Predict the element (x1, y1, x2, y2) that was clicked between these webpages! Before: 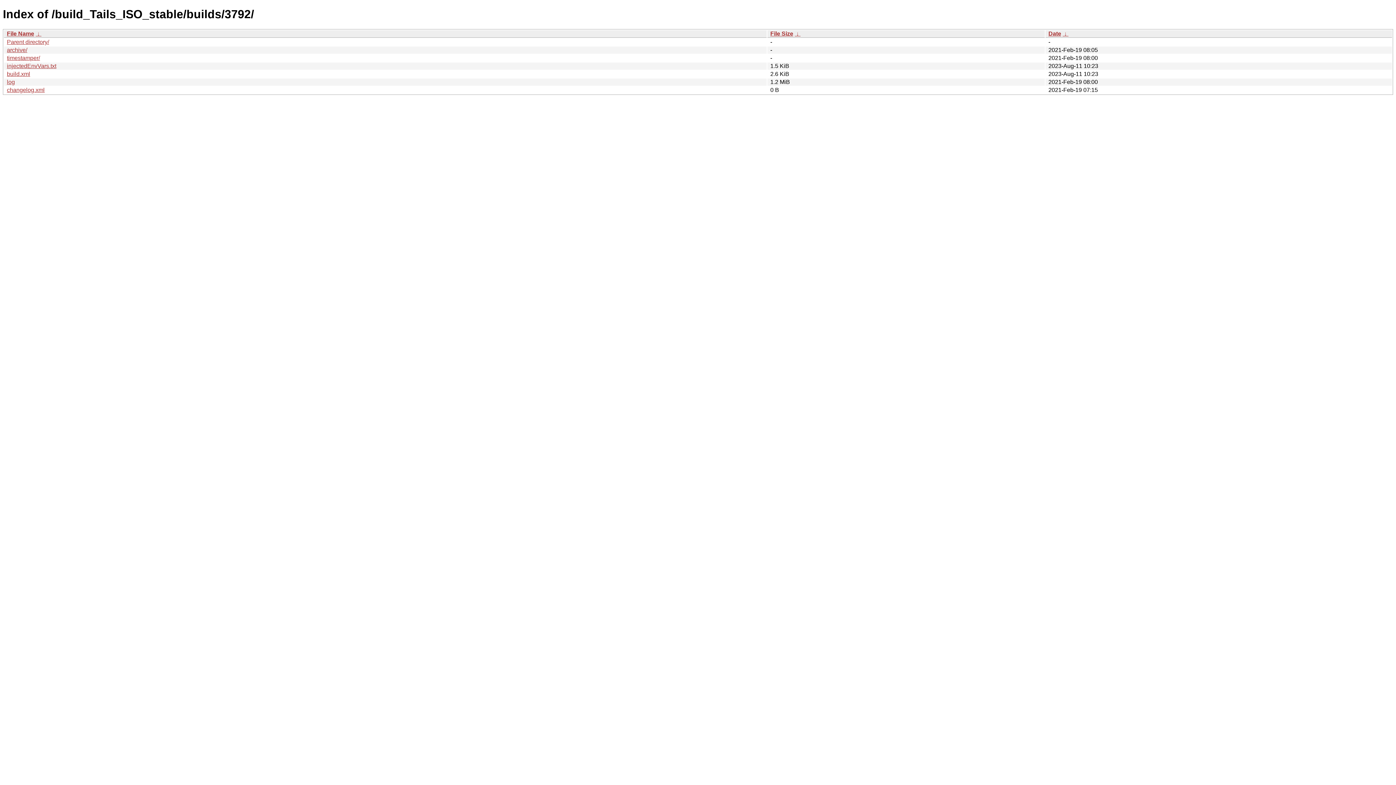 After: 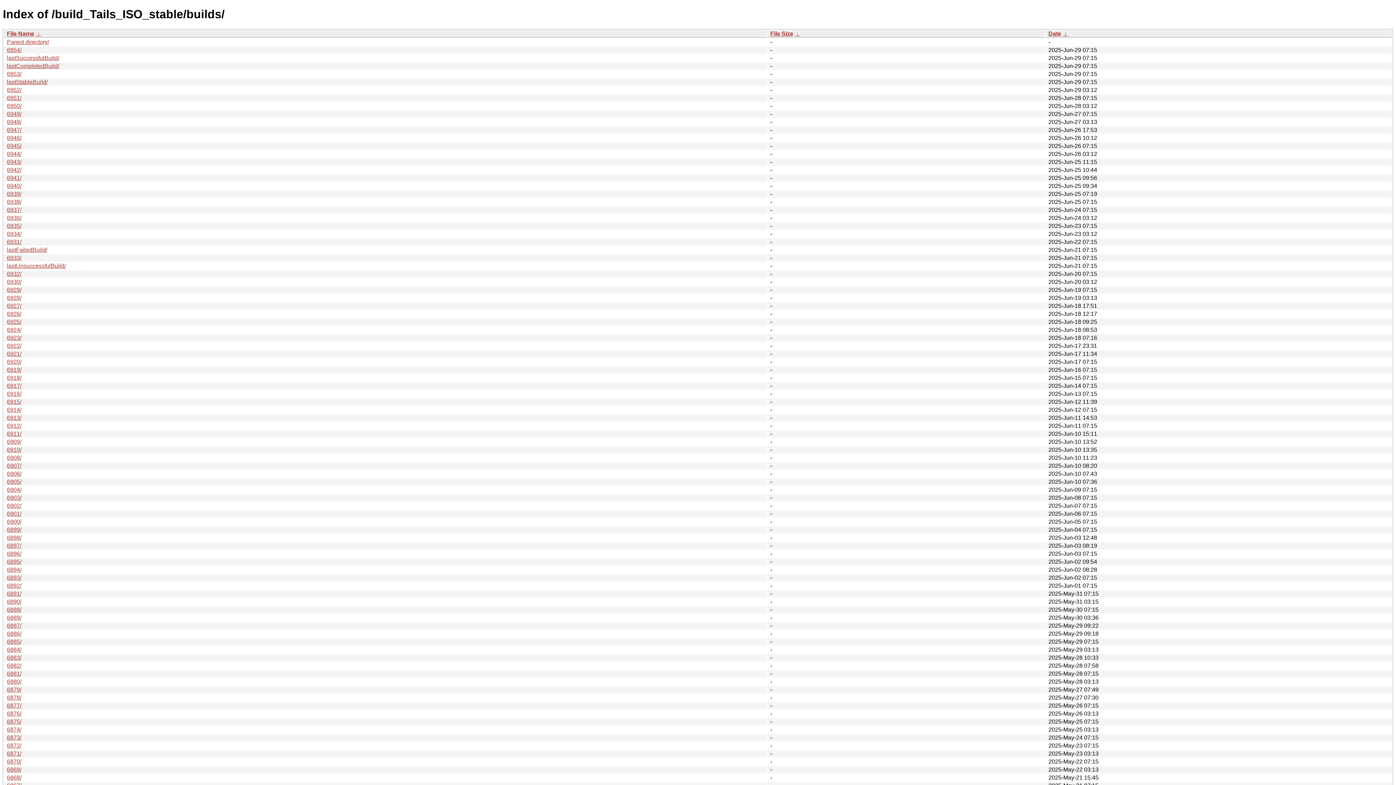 Action: label: Parent directory/ bbox: (6, 38, 49, 45)